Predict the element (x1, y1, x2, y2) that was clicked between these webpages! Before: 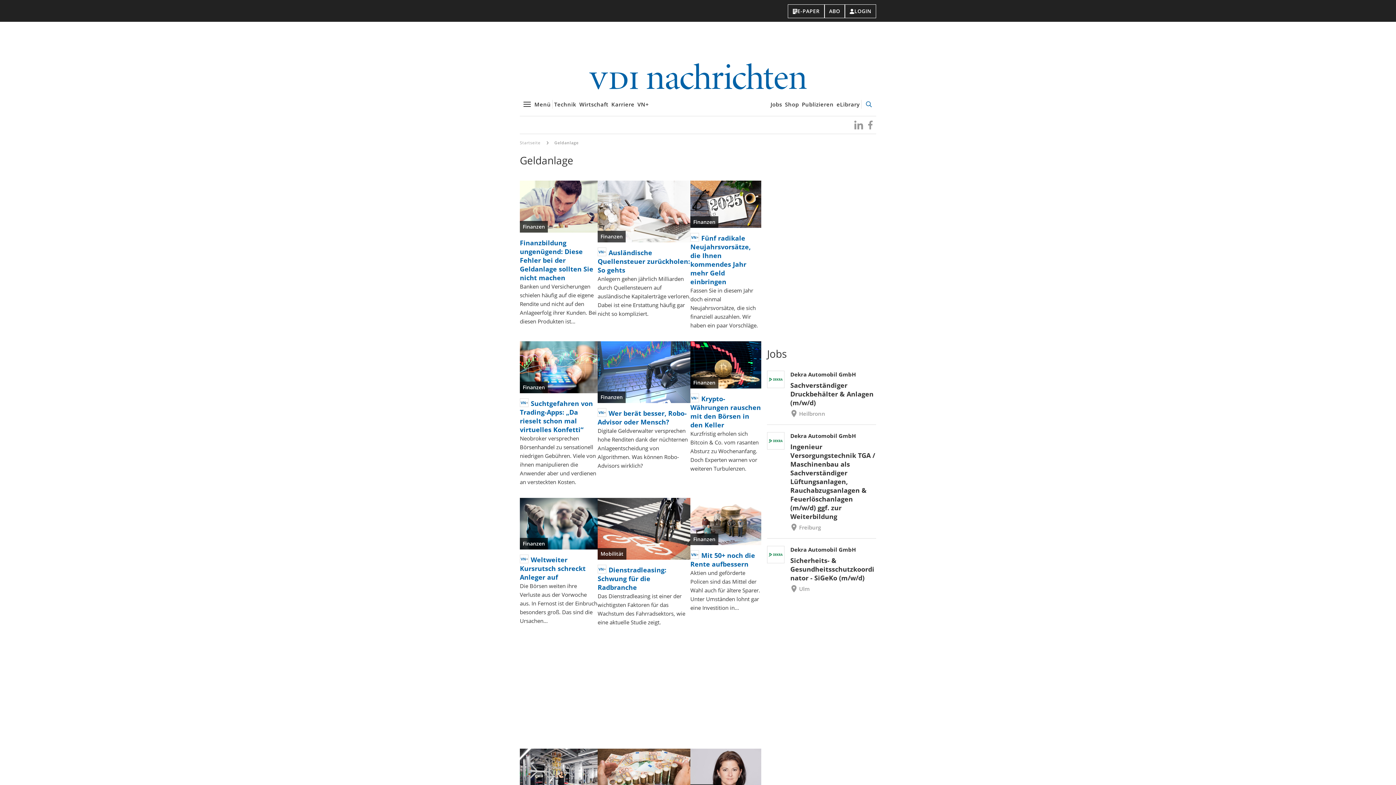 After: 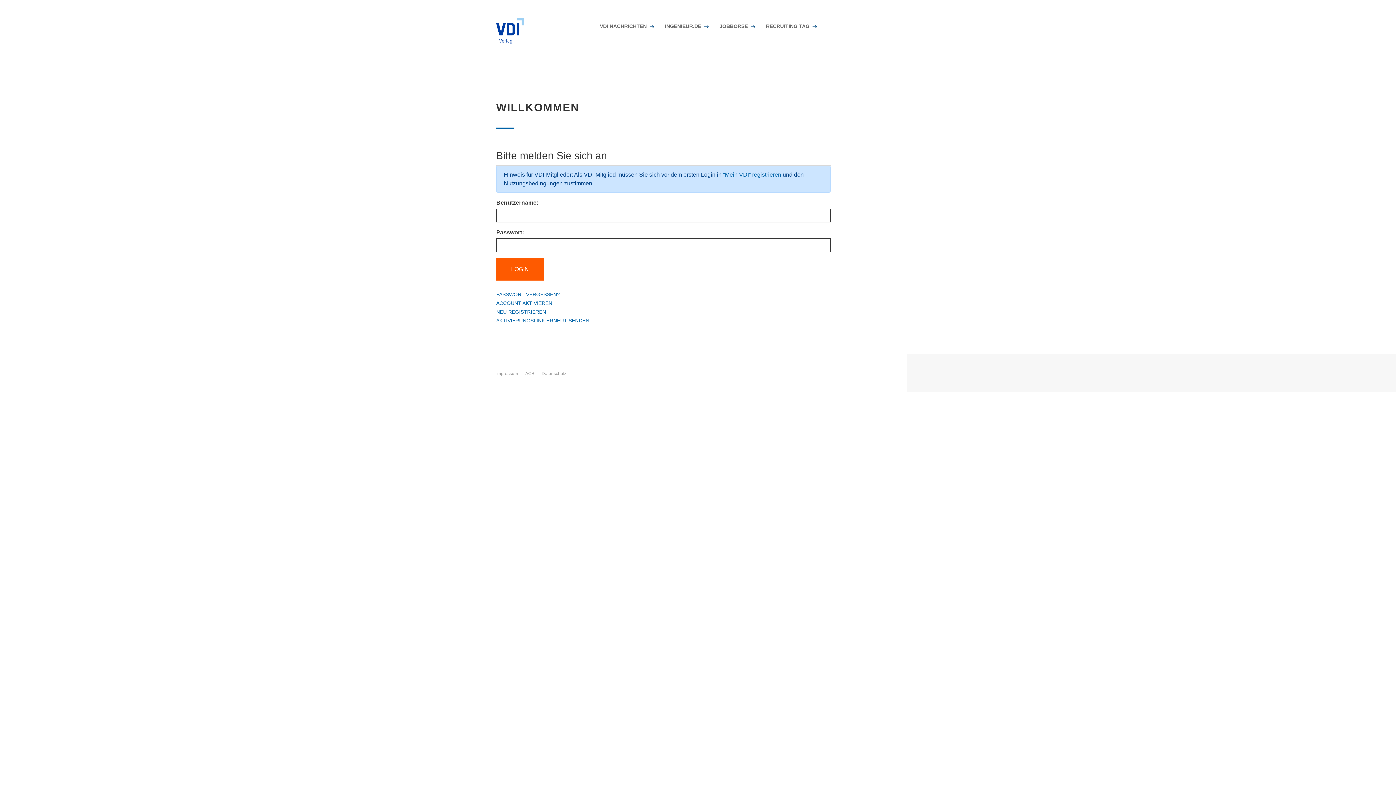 Action: bbox: (845, 4, 876, 18) label: LOGIN